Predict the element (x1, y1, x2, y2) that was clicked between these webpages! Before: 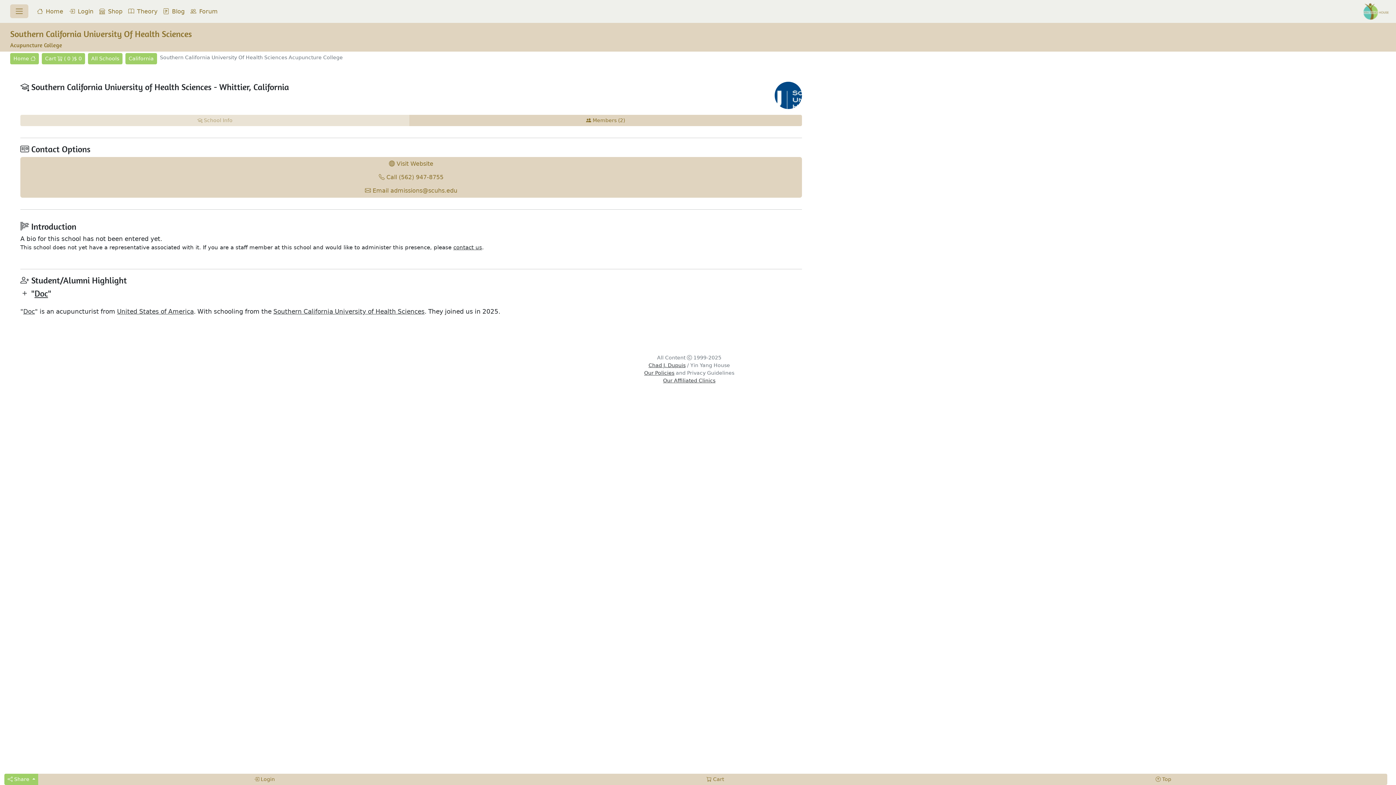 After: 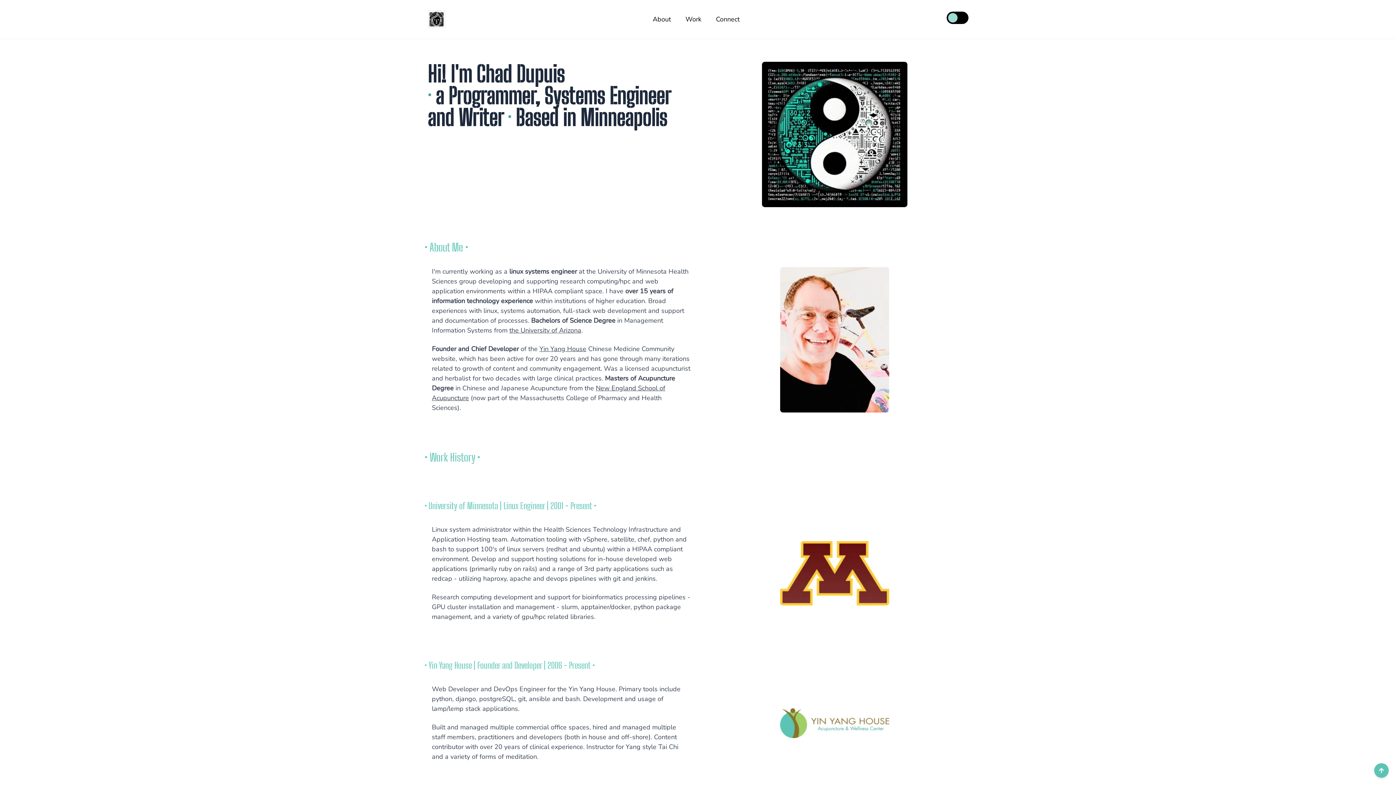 Action: label: Chad J. Dupuis bbox: (648, 362, 685, 368)